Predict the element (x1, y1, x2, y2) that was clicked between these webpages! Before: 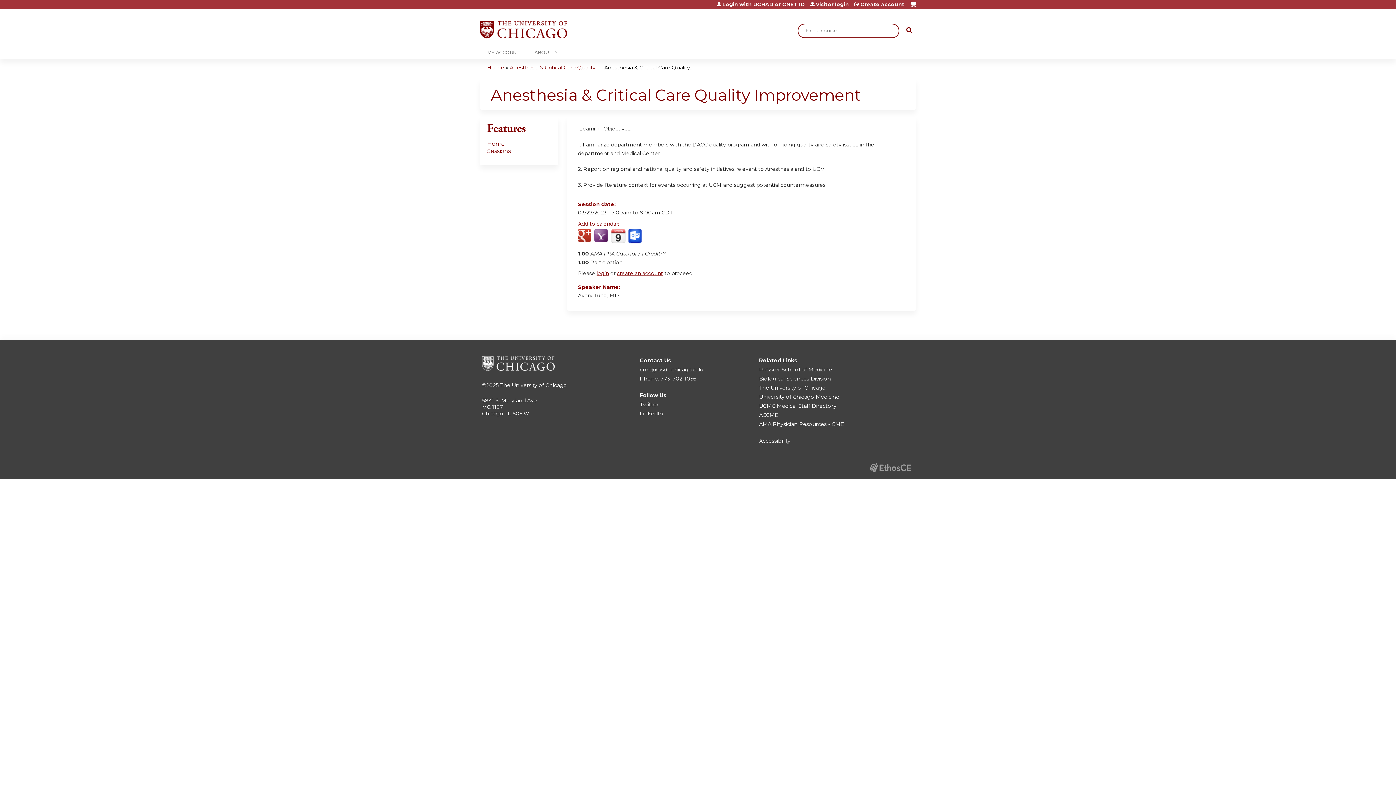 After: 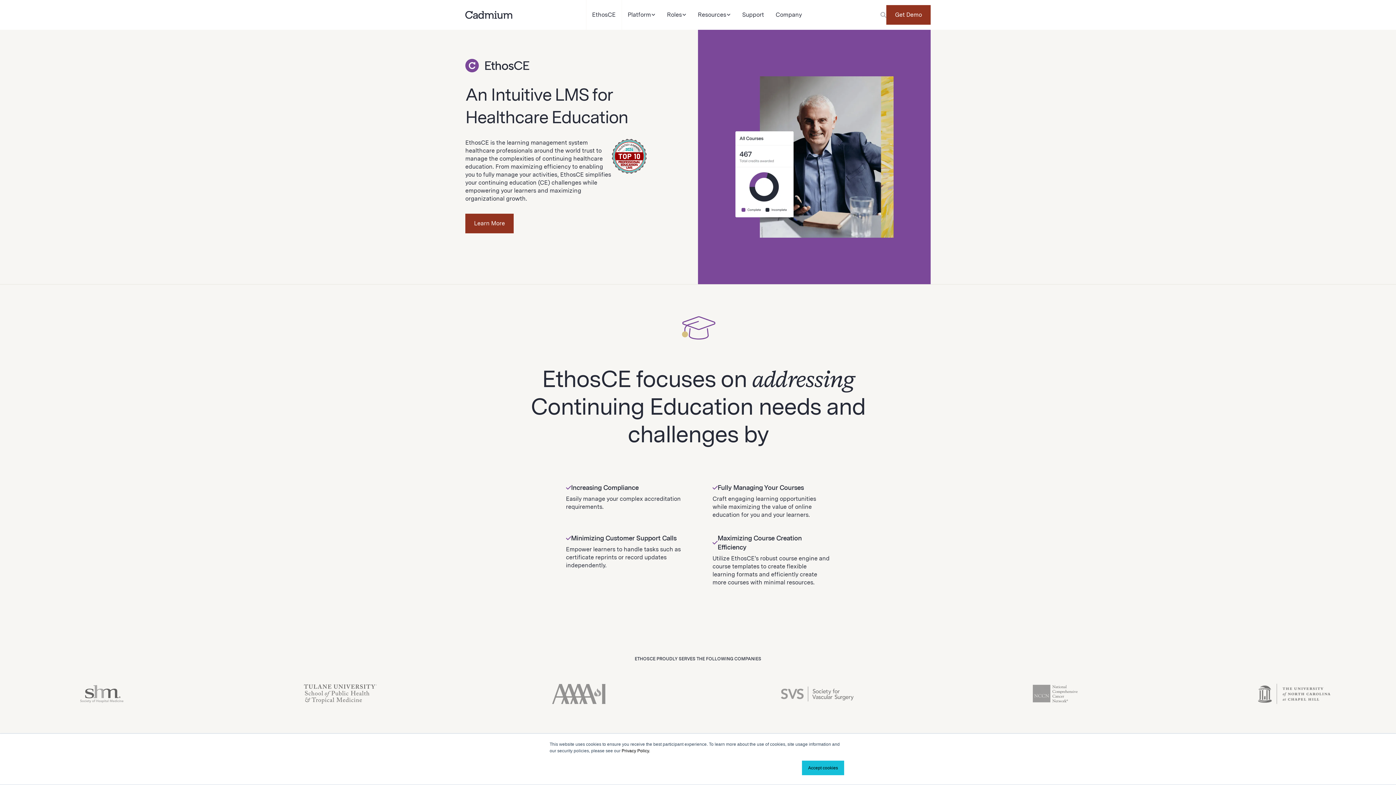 Action: bbox: (864, 462, 916, 473) label: Powered by the EthosCE Learning Management System, a continuing education LMS.